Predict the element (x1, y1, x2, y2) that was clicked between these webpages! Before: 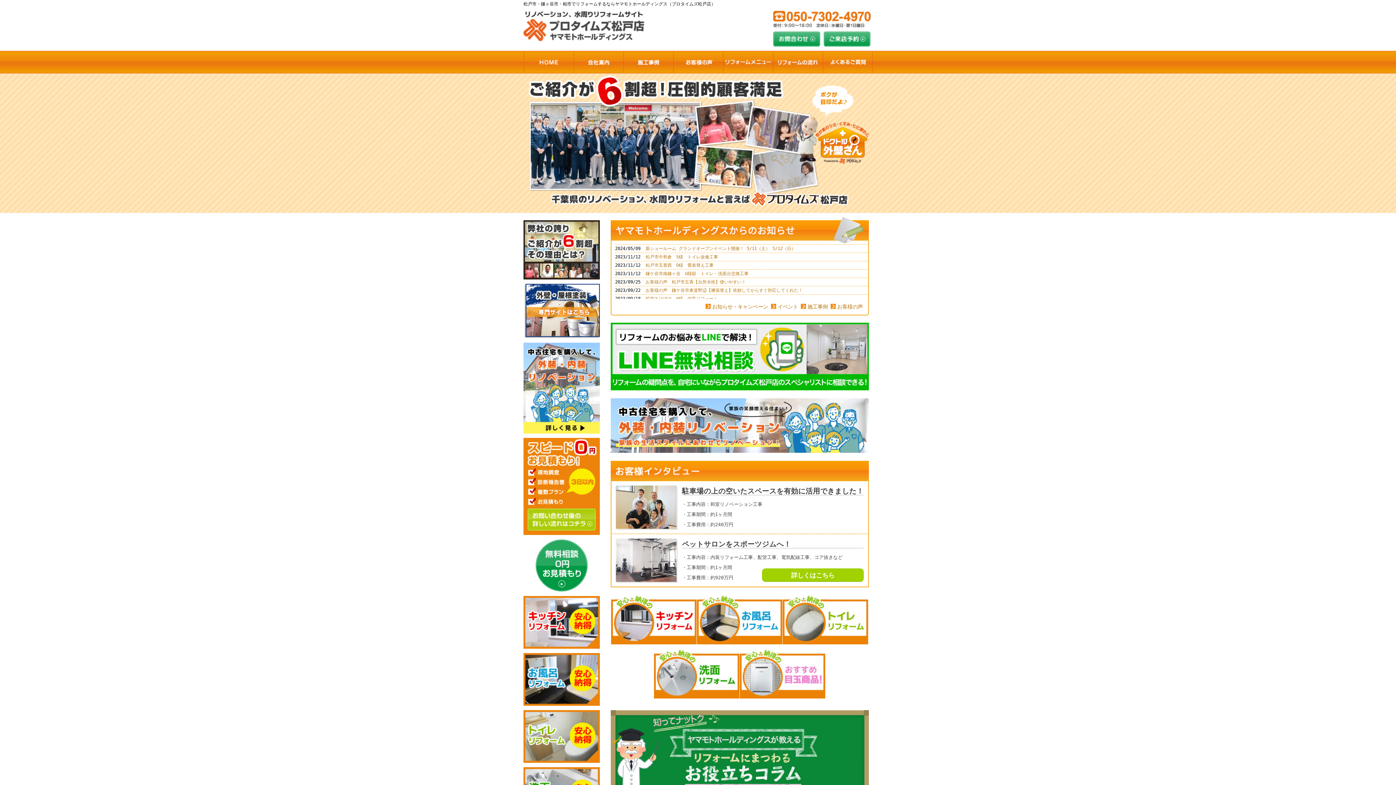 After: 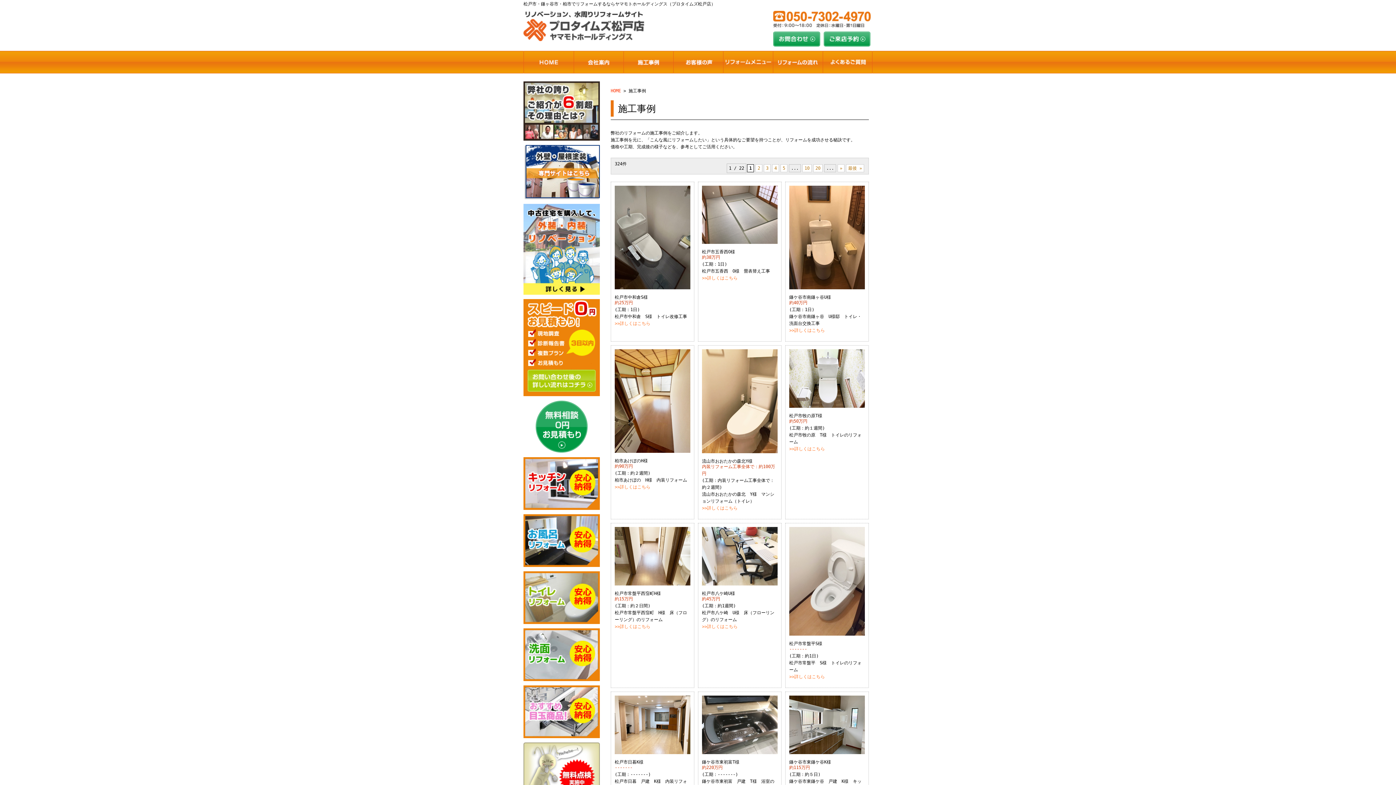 Action: bbox: (623, 69, 673, 74)